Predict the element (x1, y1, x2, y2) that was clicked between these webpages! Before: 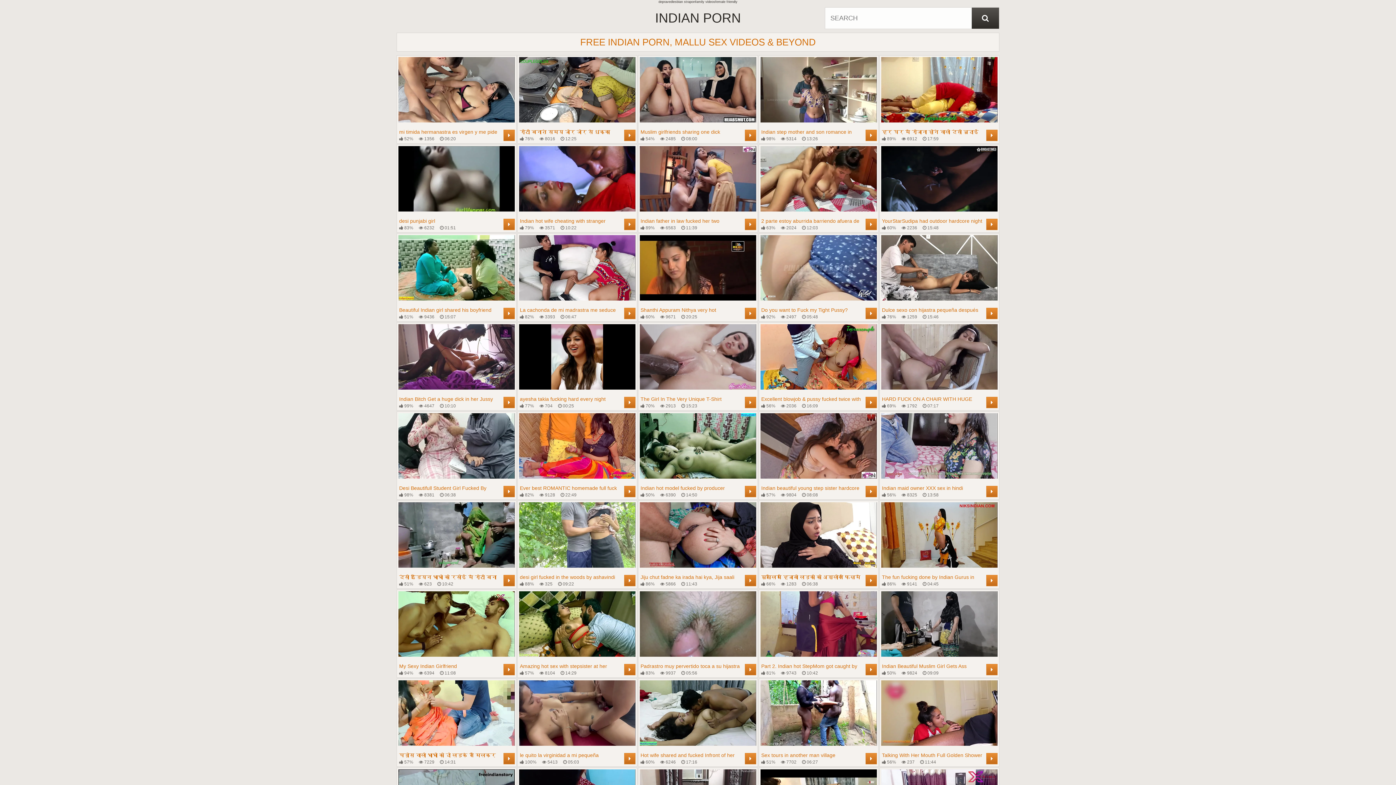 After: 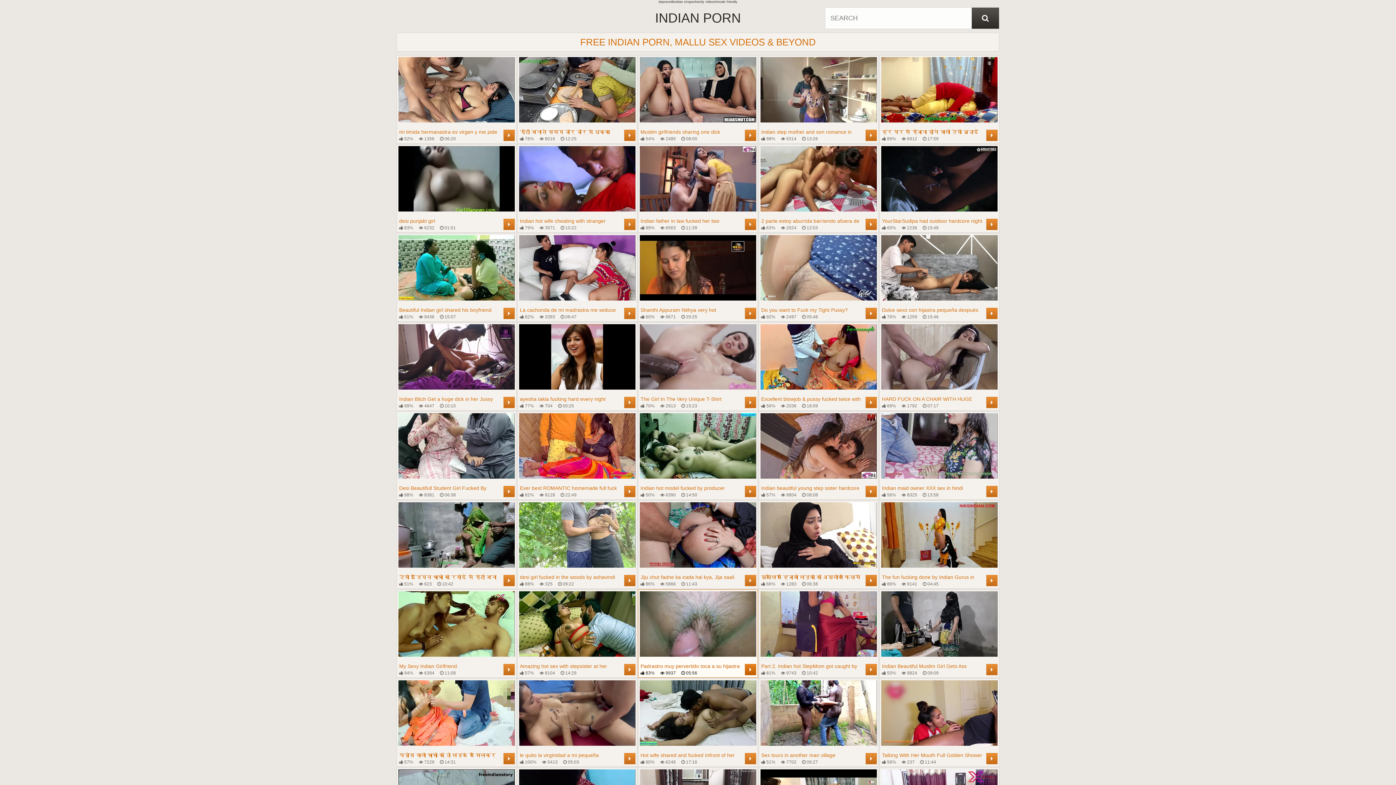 Action: bbox: (640, 591, 756, 676) label: Padrastro muy pervertido toca a su hijastra virgen por primera vez
 83%
 9937
 05:56
	